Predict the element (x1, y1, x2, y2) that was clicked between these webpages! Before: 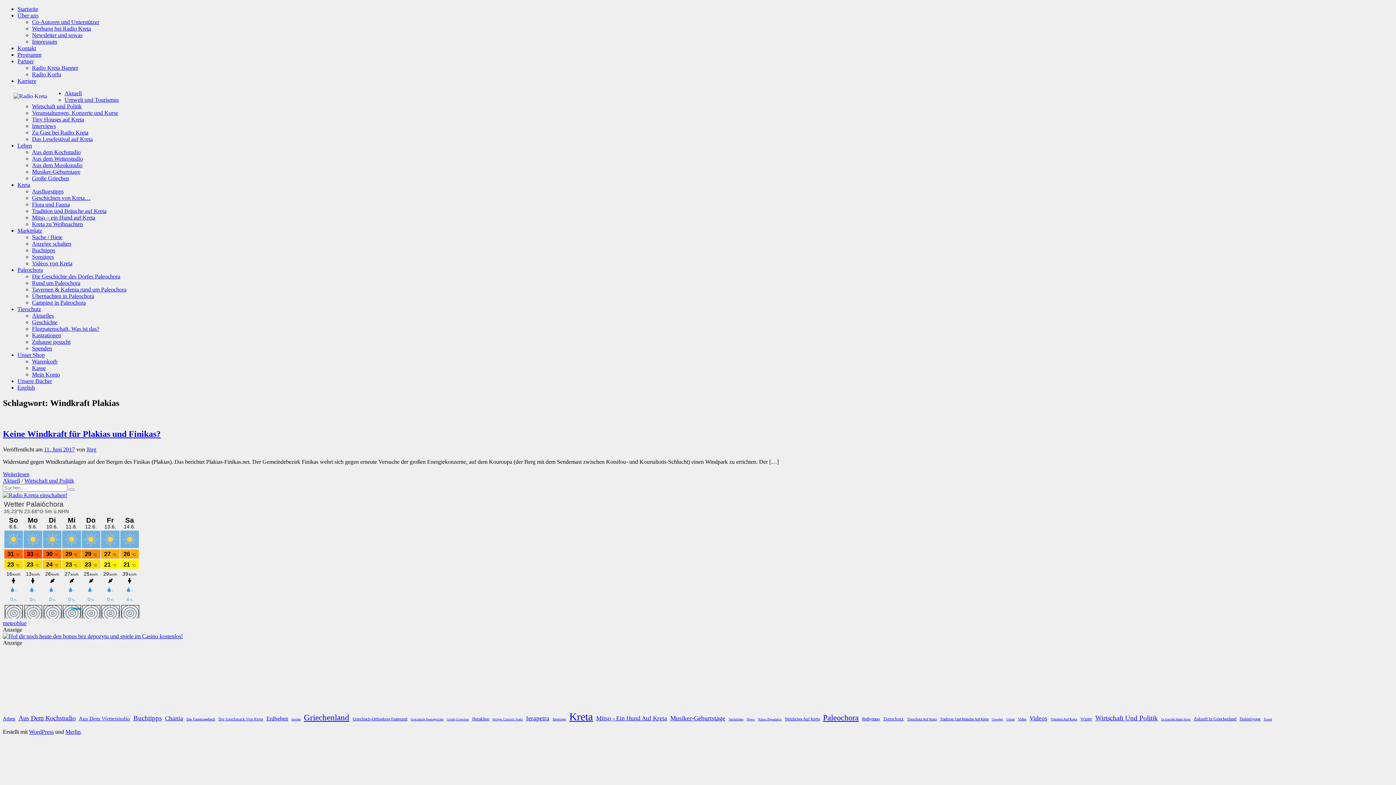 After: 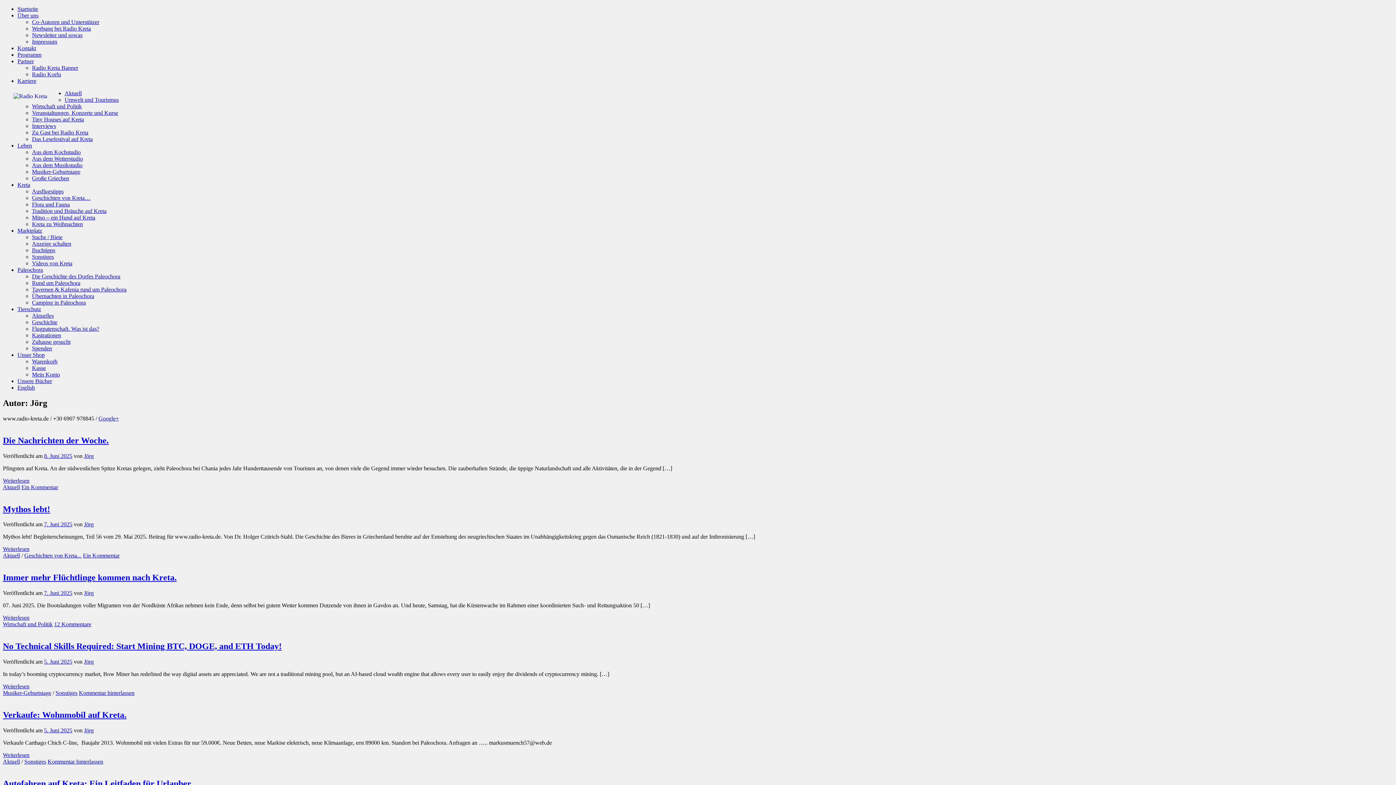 Action: bbox: (86, 446, 96, 452) label: Jörg